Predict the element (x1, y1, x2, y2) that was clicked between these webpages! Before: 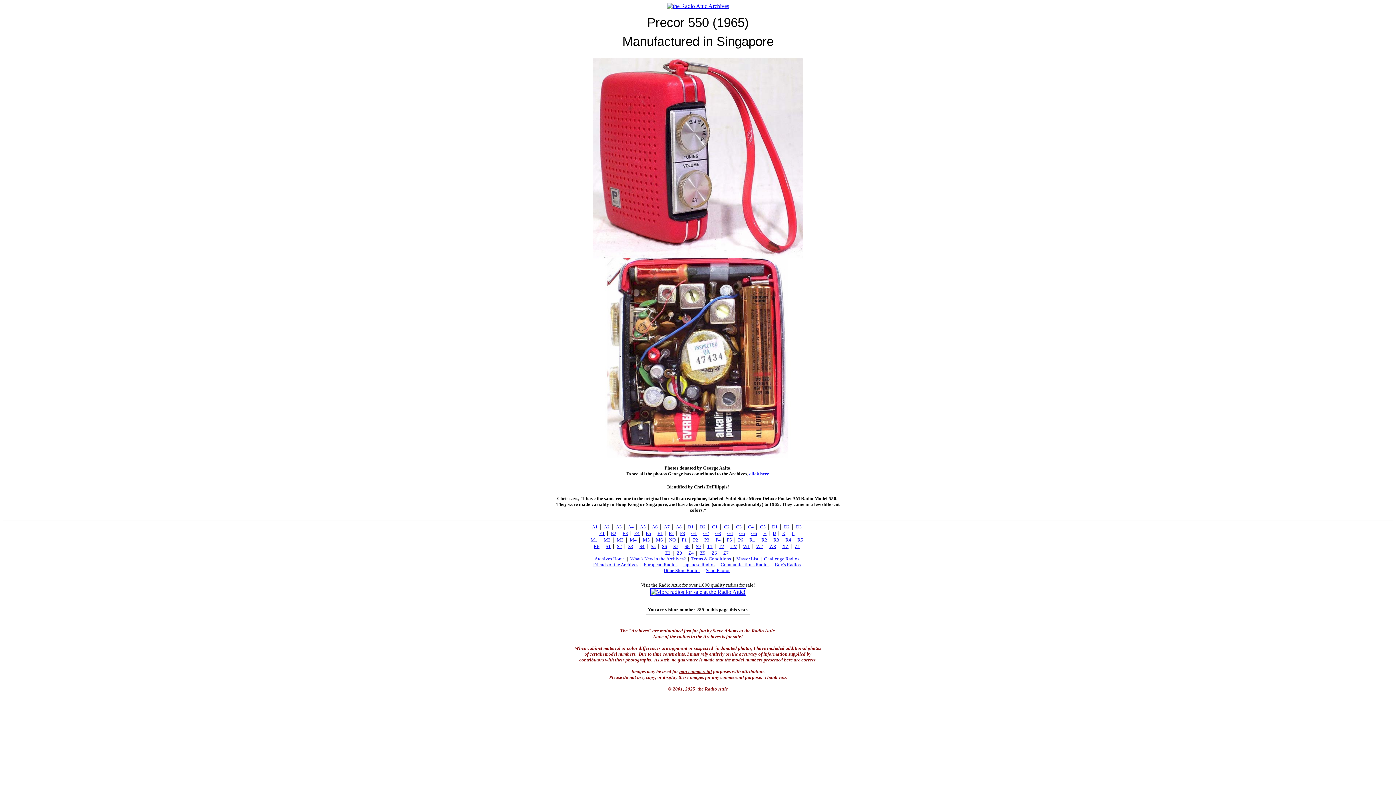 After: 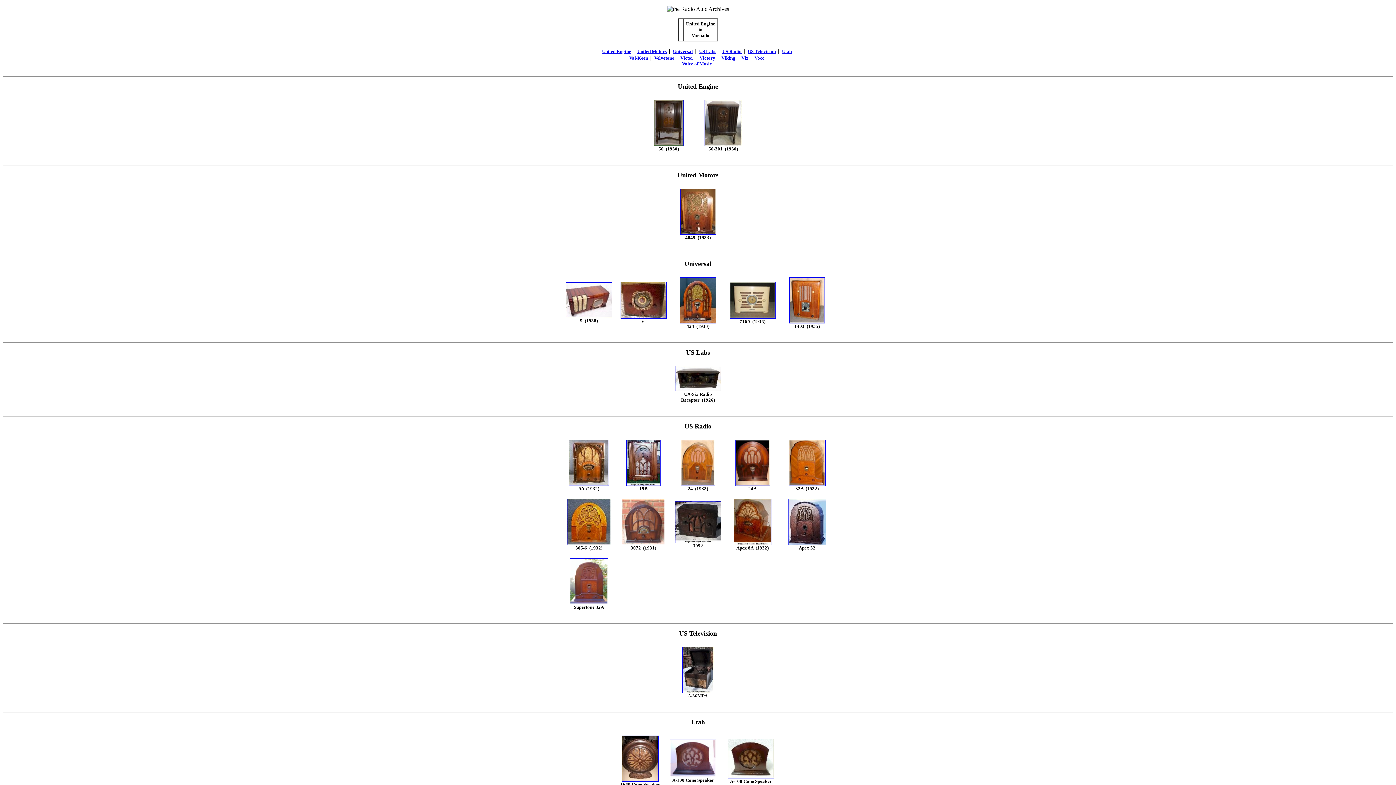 Action: label: UV bbox: (730, 544, 737, 549)